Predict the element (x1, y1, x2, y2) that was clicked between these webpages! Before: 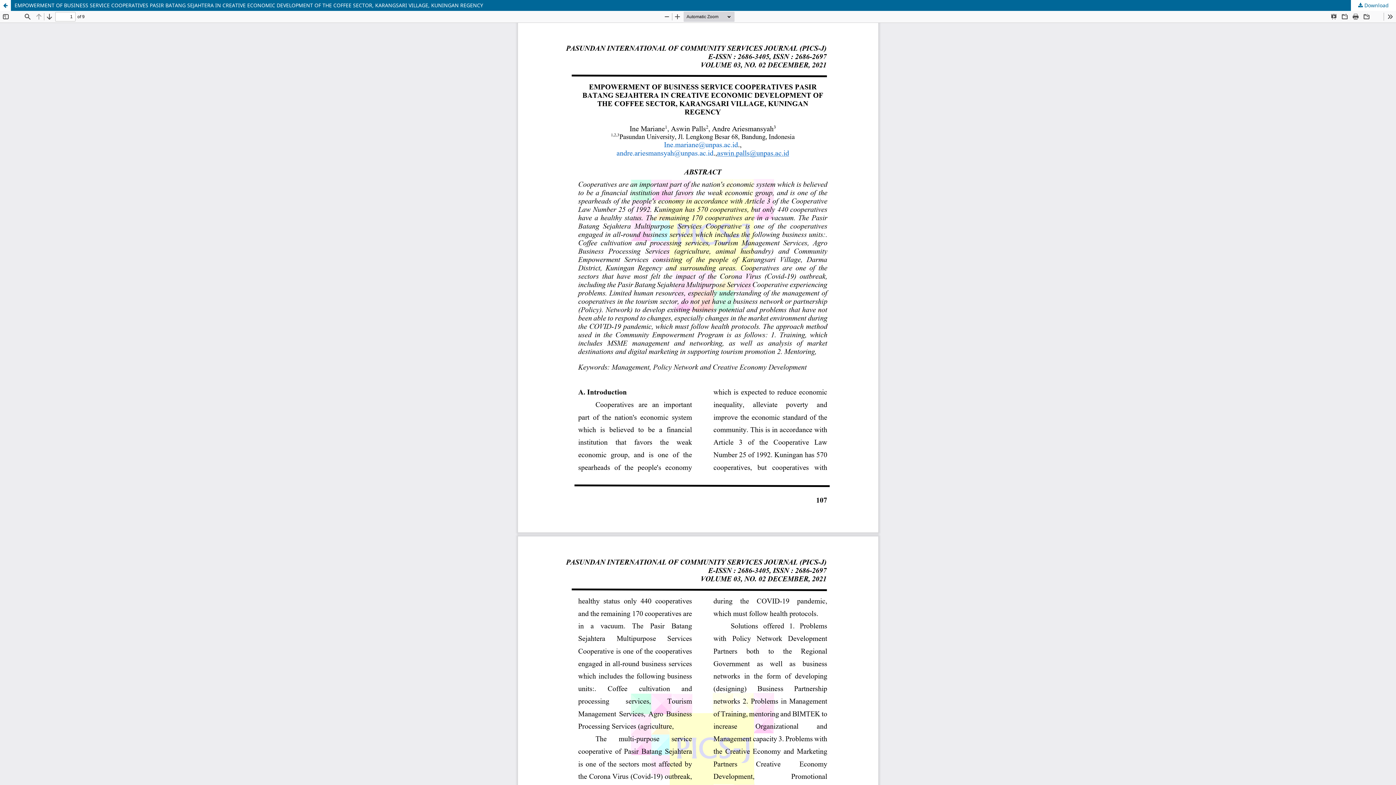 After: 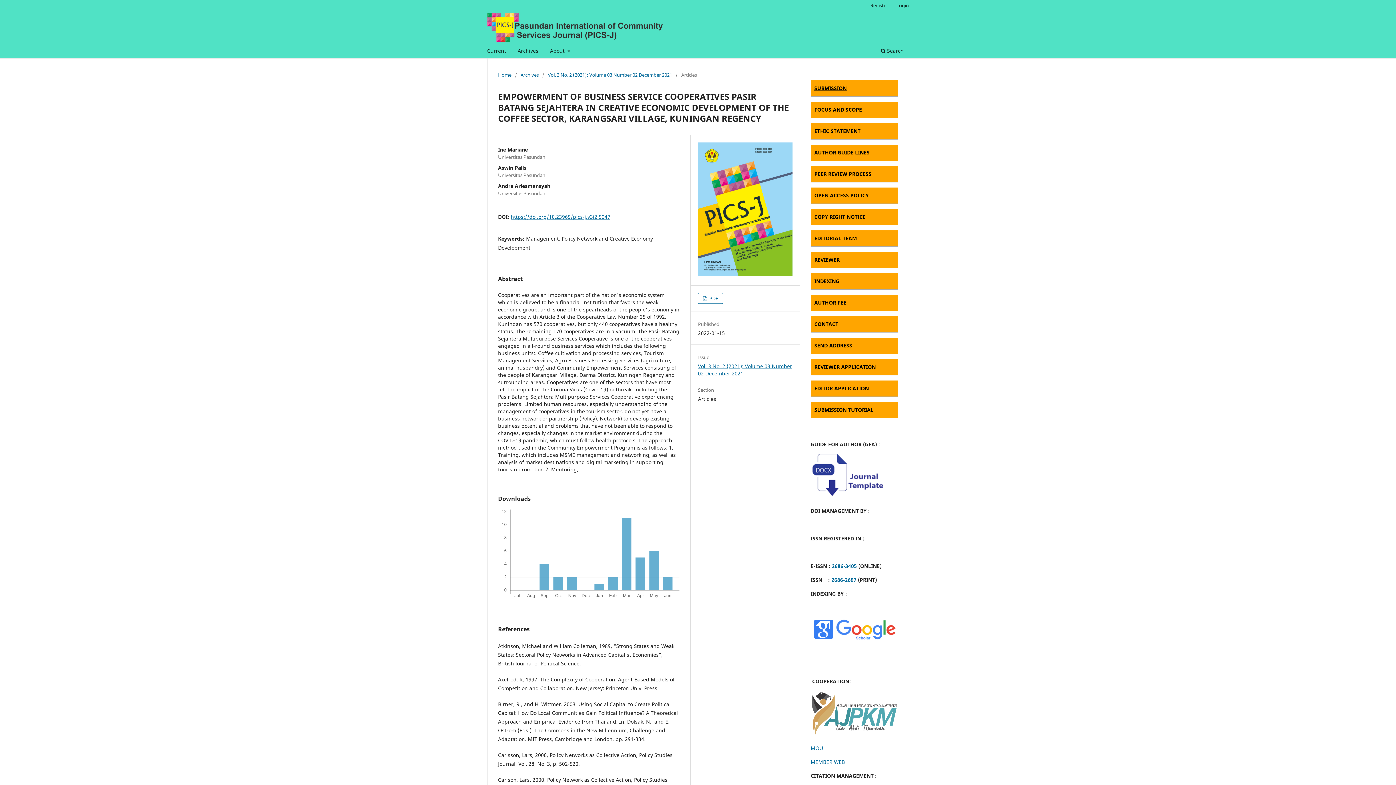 Action: bbox: (0, 0, 1396, 10) label: EMPOWERMENT OF BUSINESS SERVICE COOPERATIVES PASIR BATANG SEJAHTERA IN CREATIVE ECONOMIC DEVELOPMENT OF THE COFFEE SECTOR, KARANGSARI VILLAGE, KUNINGAN REGENCY